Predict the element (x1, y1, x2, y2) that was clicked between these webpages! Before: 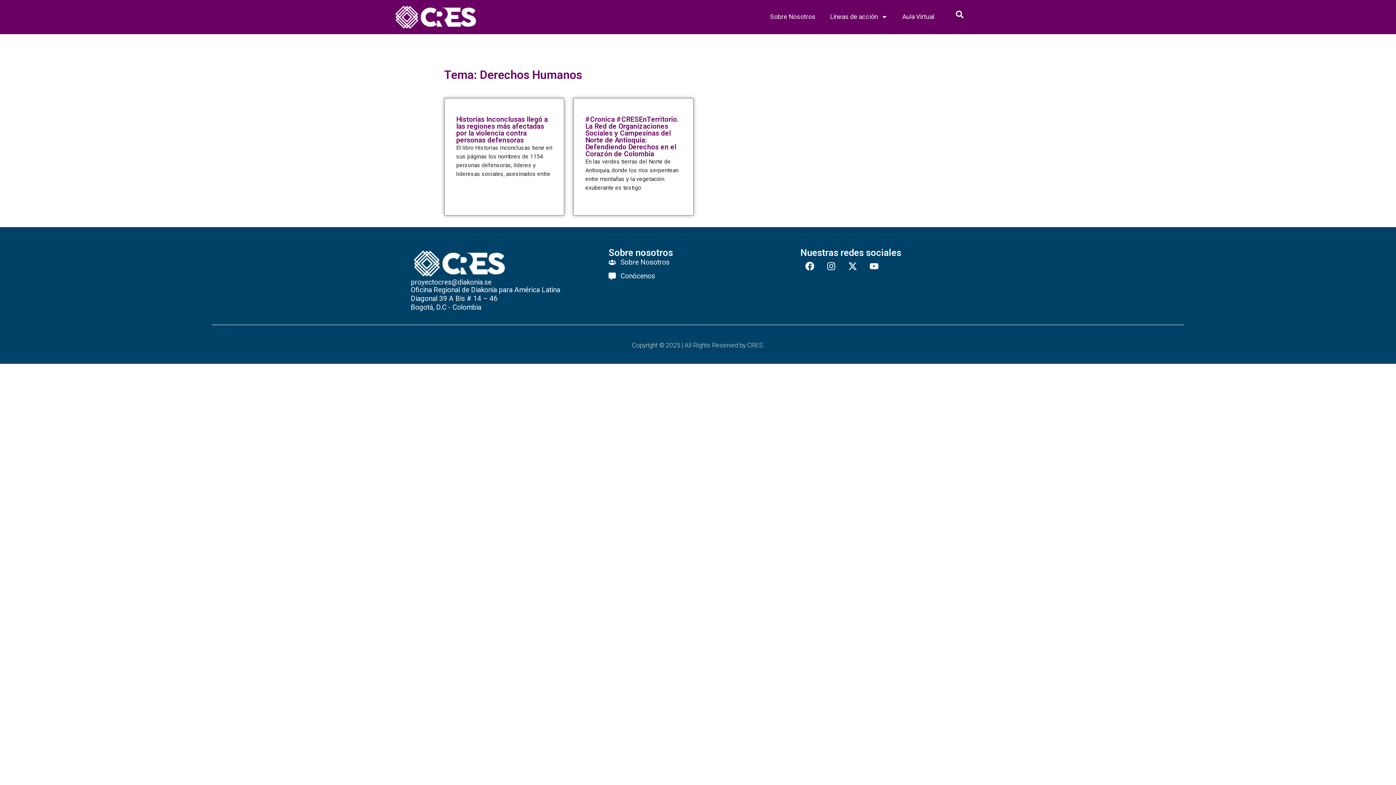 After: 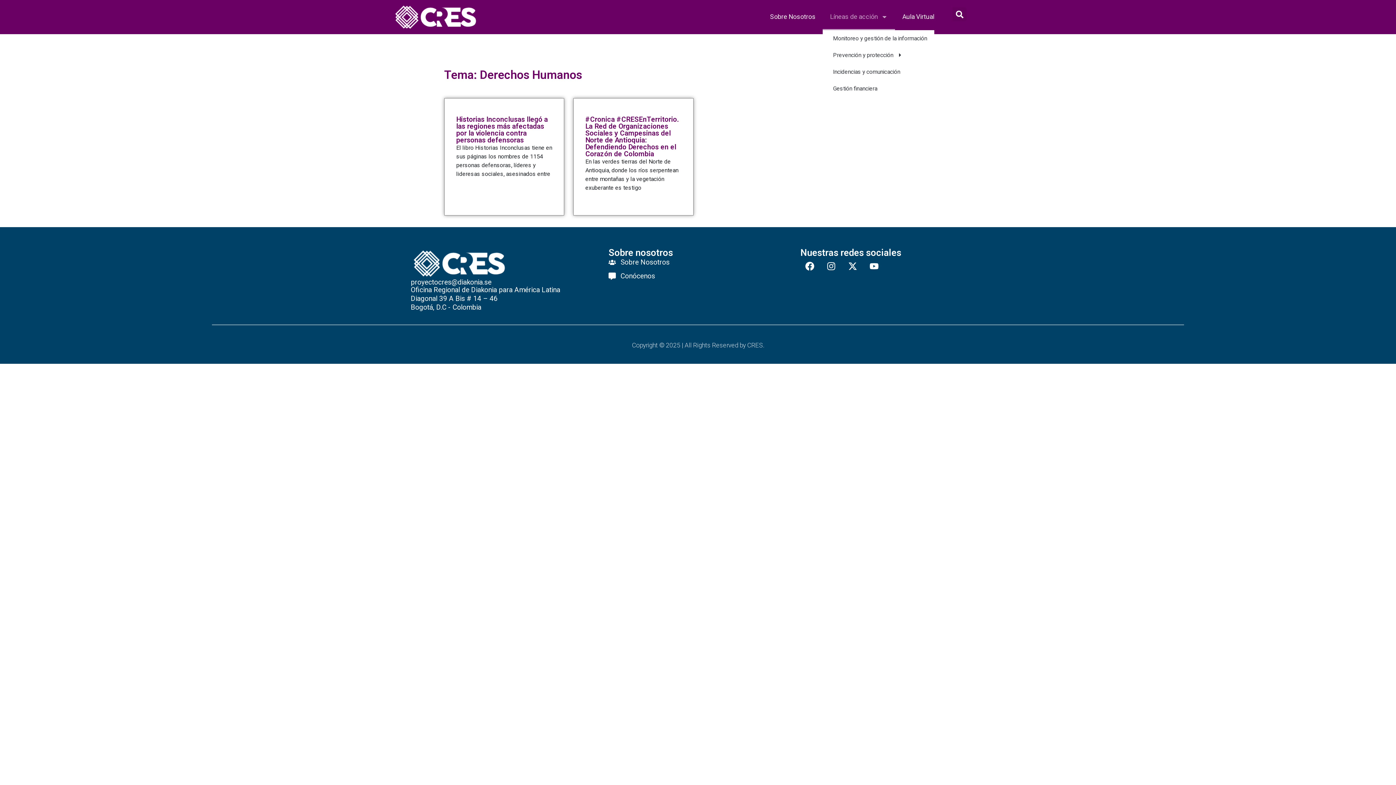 Action: bbox: (833, 3, 895, 30) label: Líneas de acción